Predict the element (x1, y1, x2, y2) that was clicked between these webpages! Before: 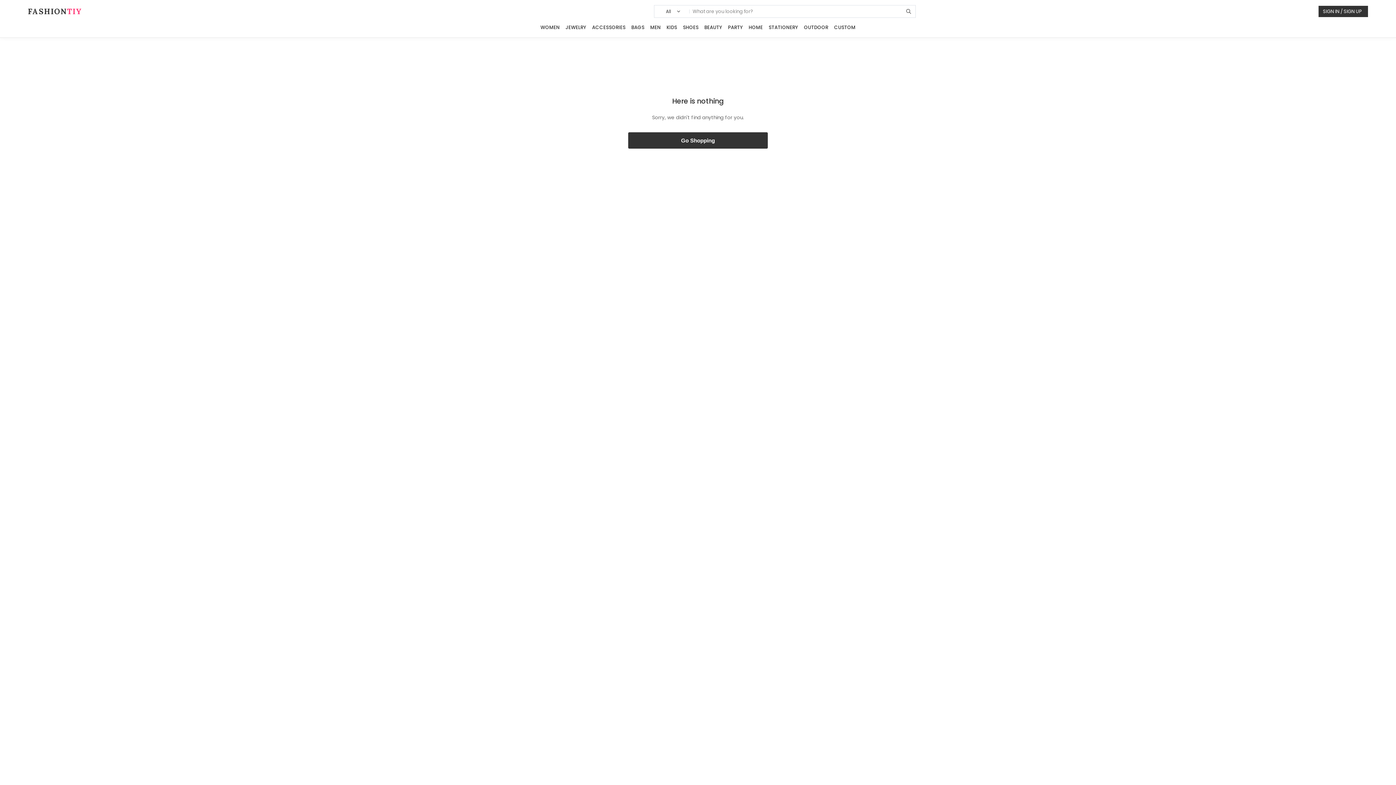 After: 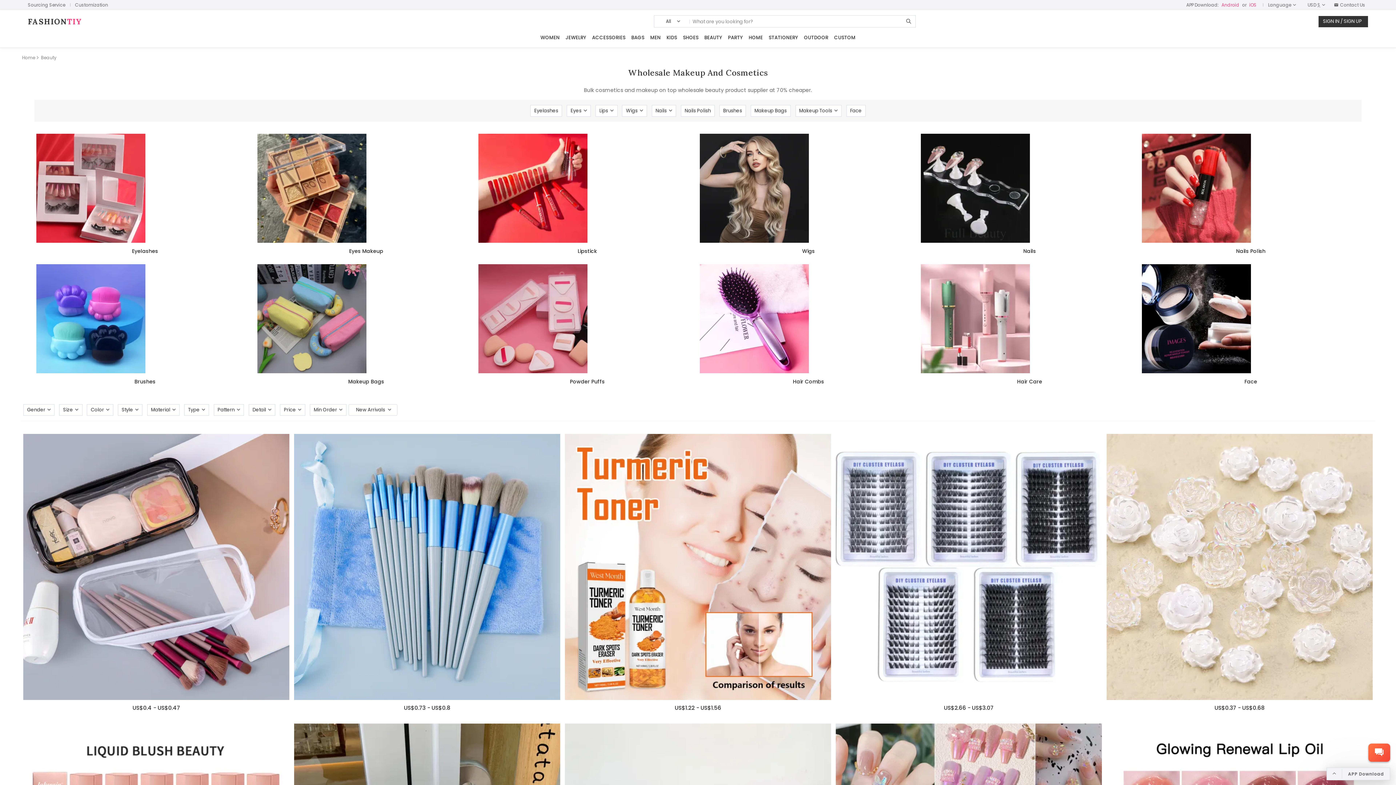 Action: label: BEAUTY bbox: (701, 24, 725, 30)